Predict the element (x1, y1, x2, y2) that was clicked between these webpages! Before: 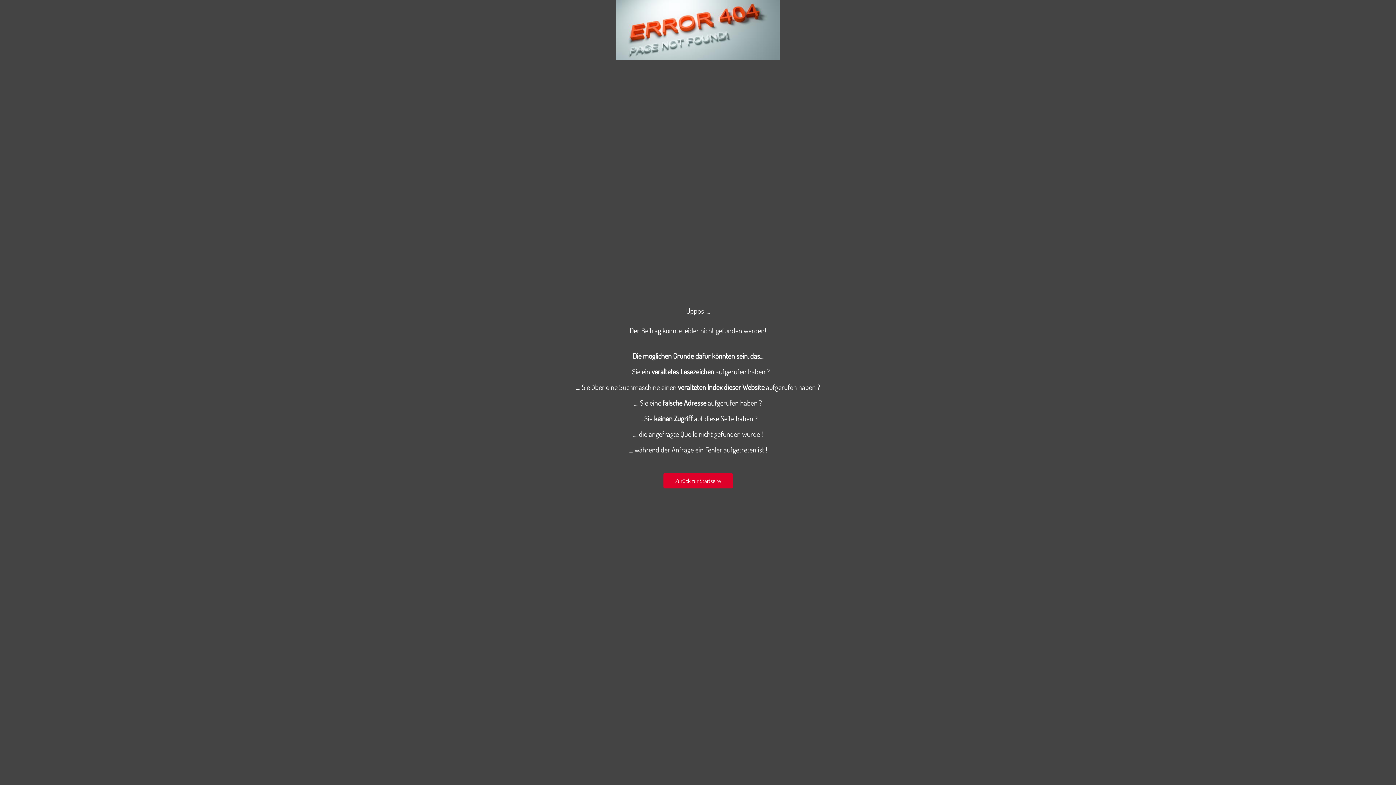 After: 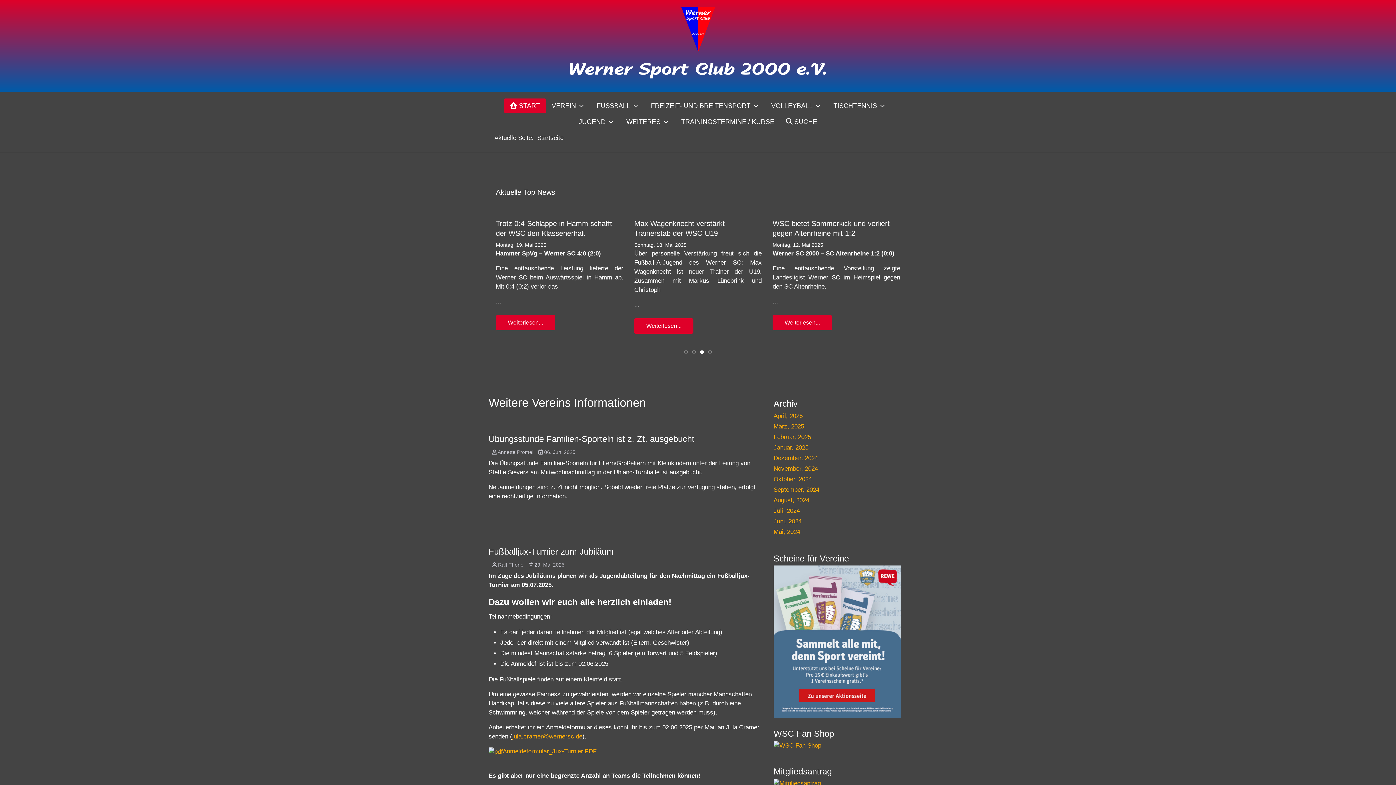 Action: bbox: (663, 473, 732, 488) label: Zurück zur Startseite